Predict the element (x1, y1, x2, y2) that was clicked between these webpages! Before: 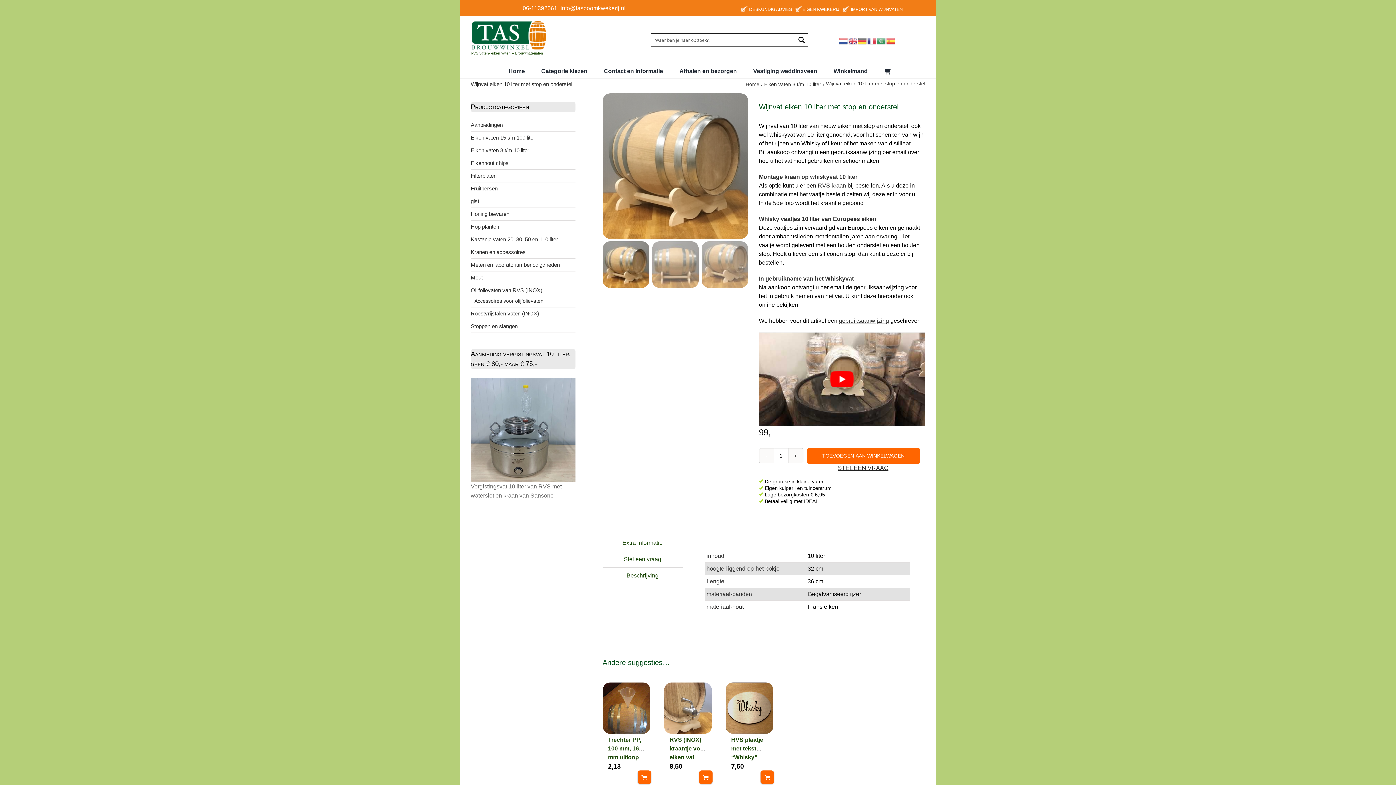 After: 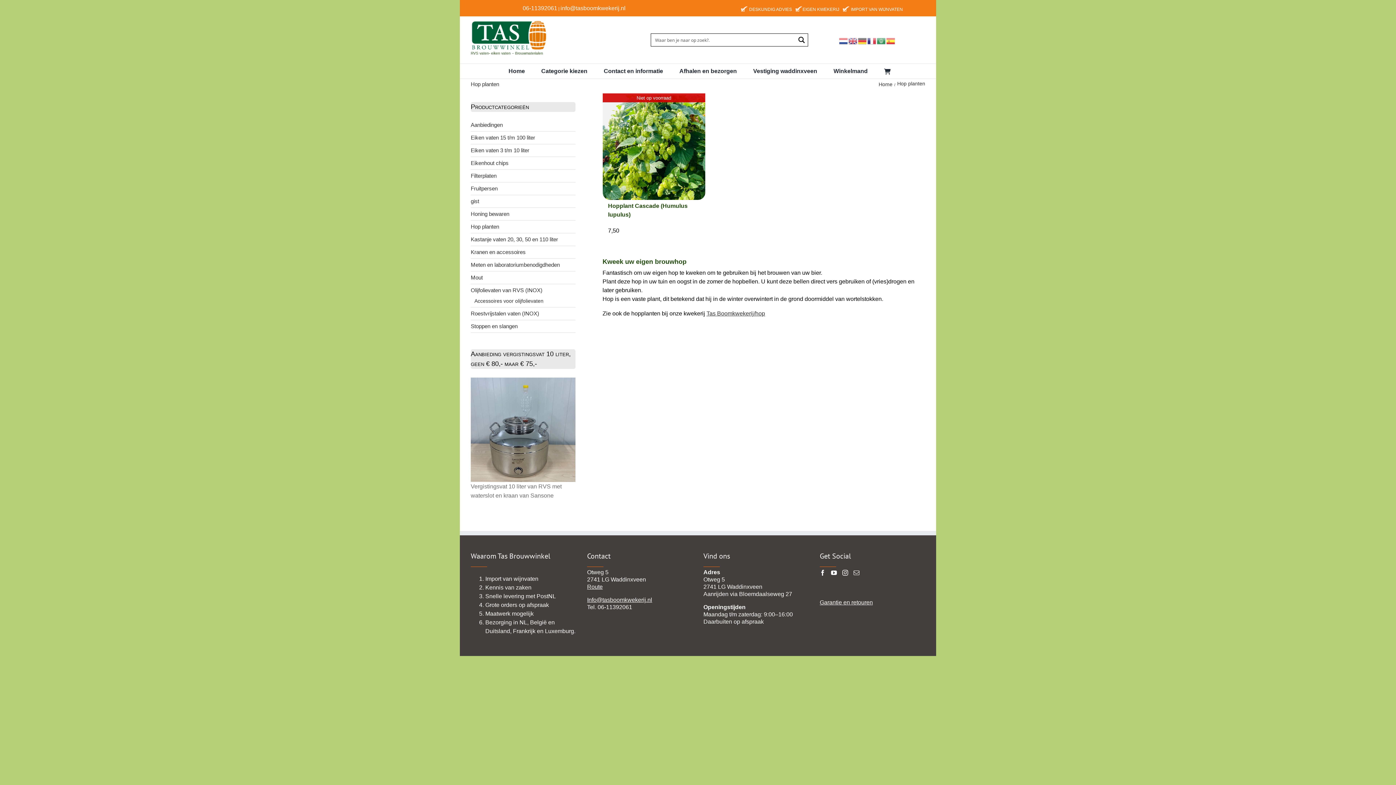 Action: label: Hop planten bbox: (470, 223, 499, 229)